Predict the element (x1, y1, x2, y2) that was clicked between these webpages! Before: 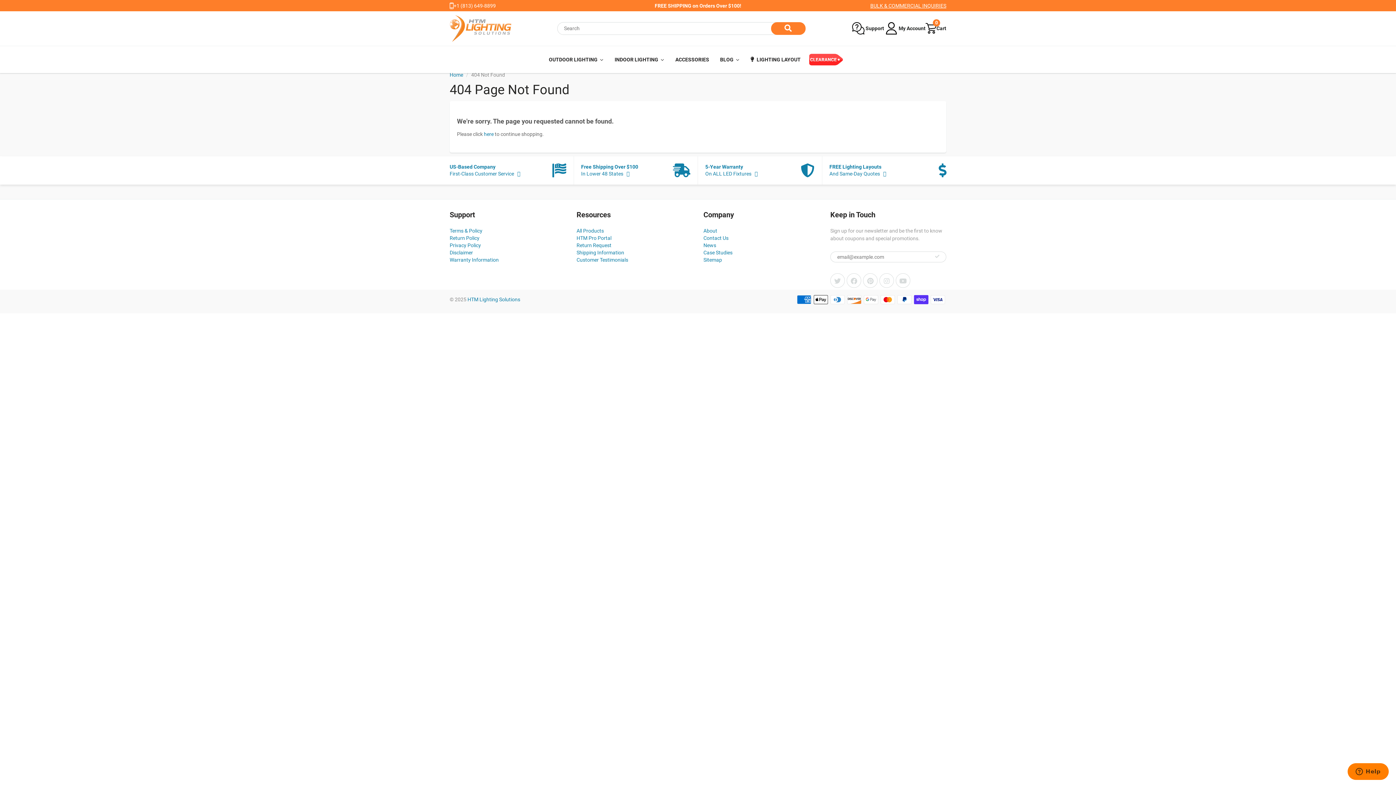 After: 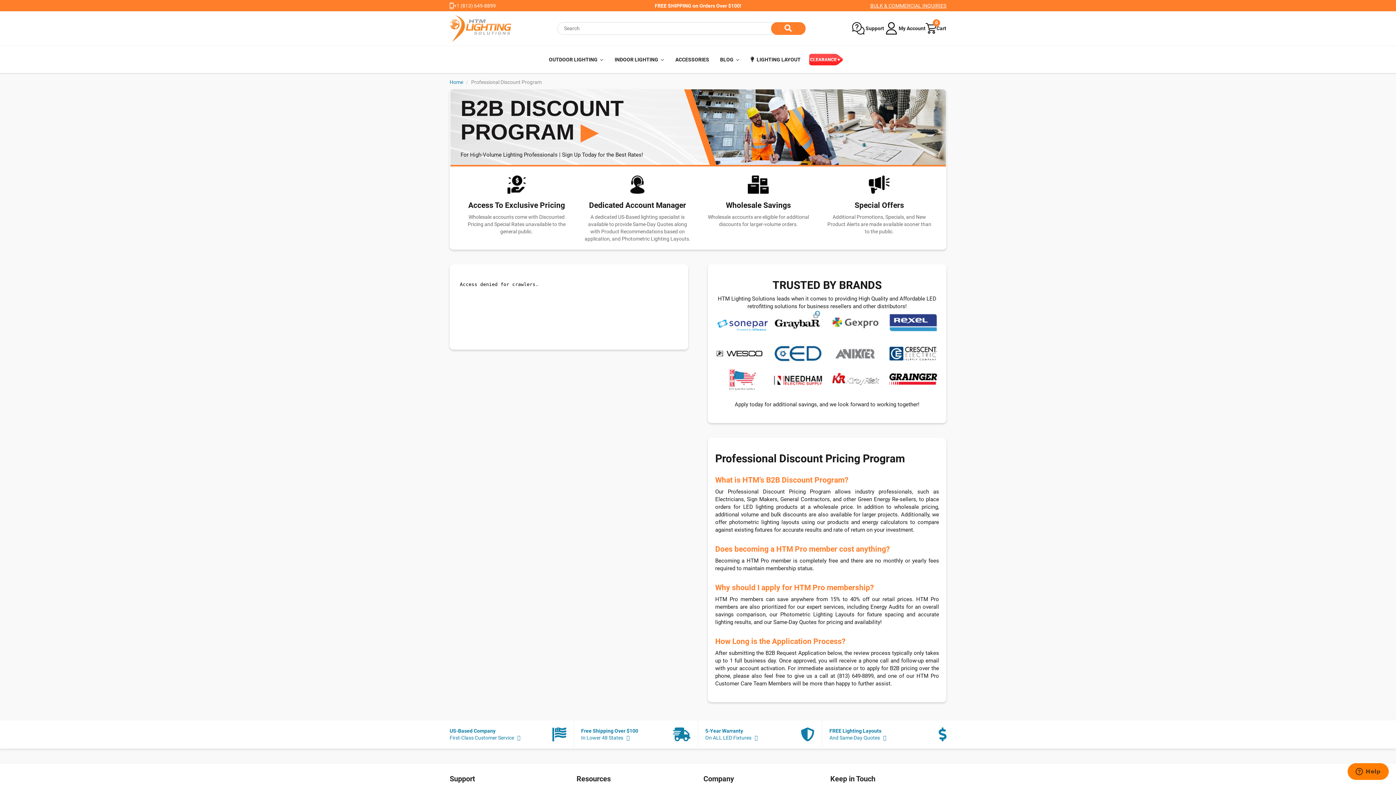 Action: bbox: (870, 2, 946, 9) label: BULK & COMMERCIAL INQUIRIES